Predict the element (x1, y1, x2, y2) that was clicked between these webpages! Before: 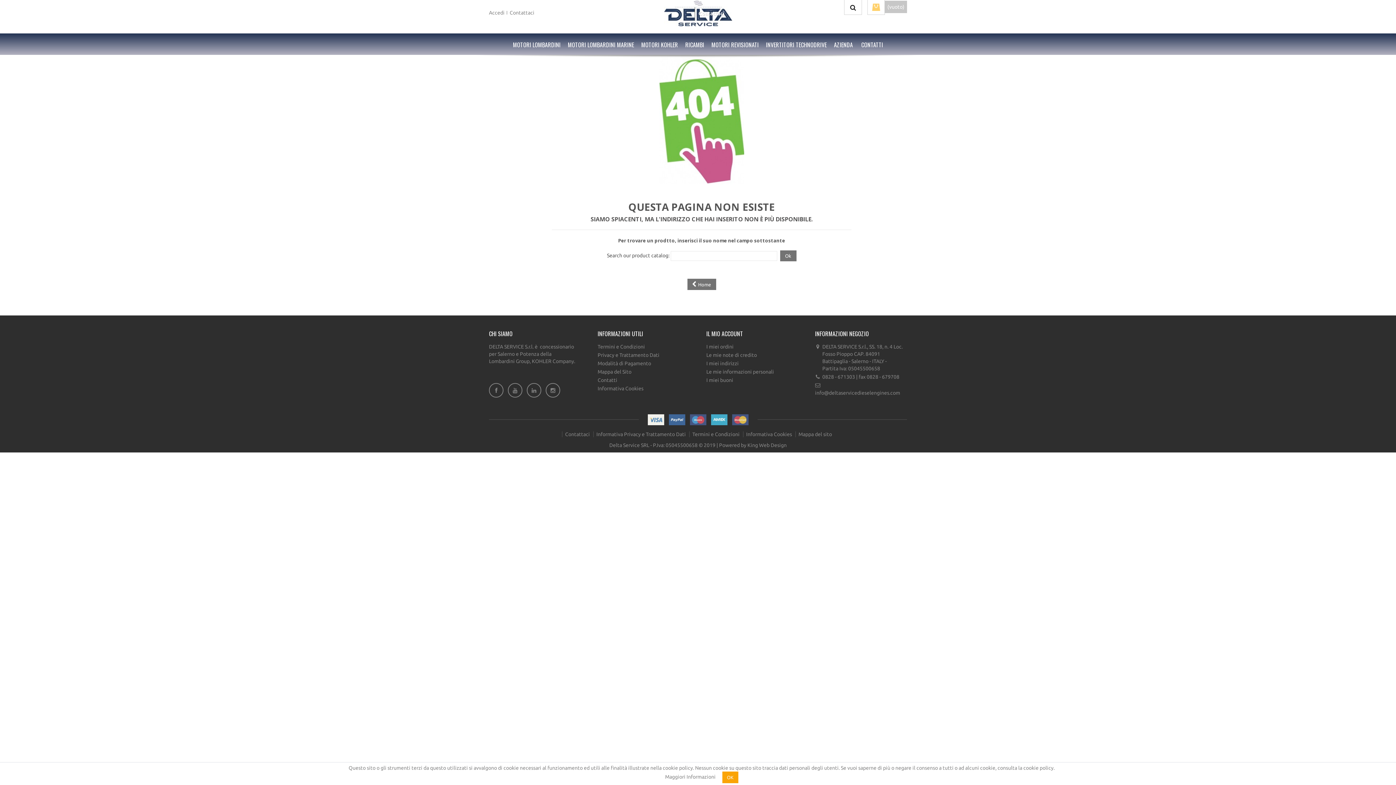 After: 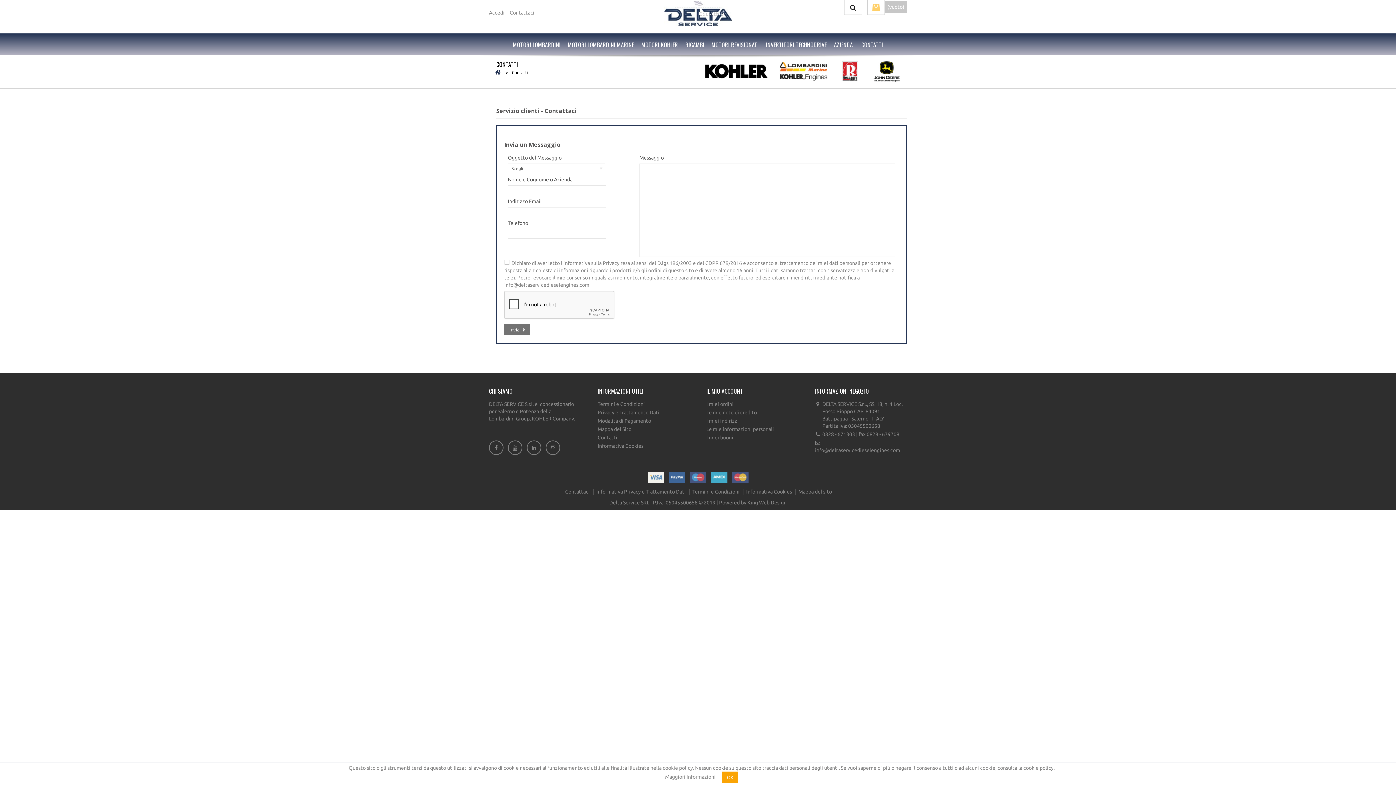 Action: label: CONTATTI bbox: (860, 38, 884, 50)